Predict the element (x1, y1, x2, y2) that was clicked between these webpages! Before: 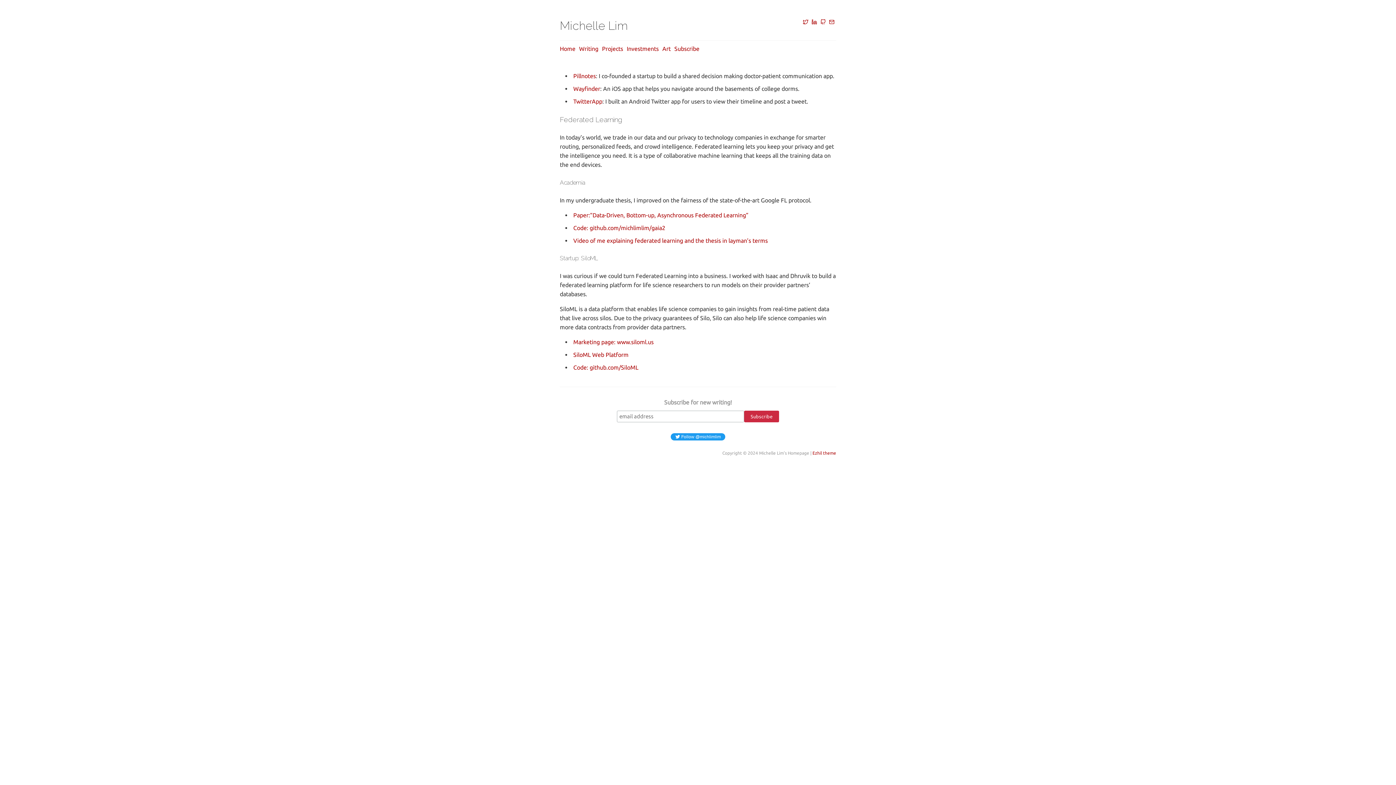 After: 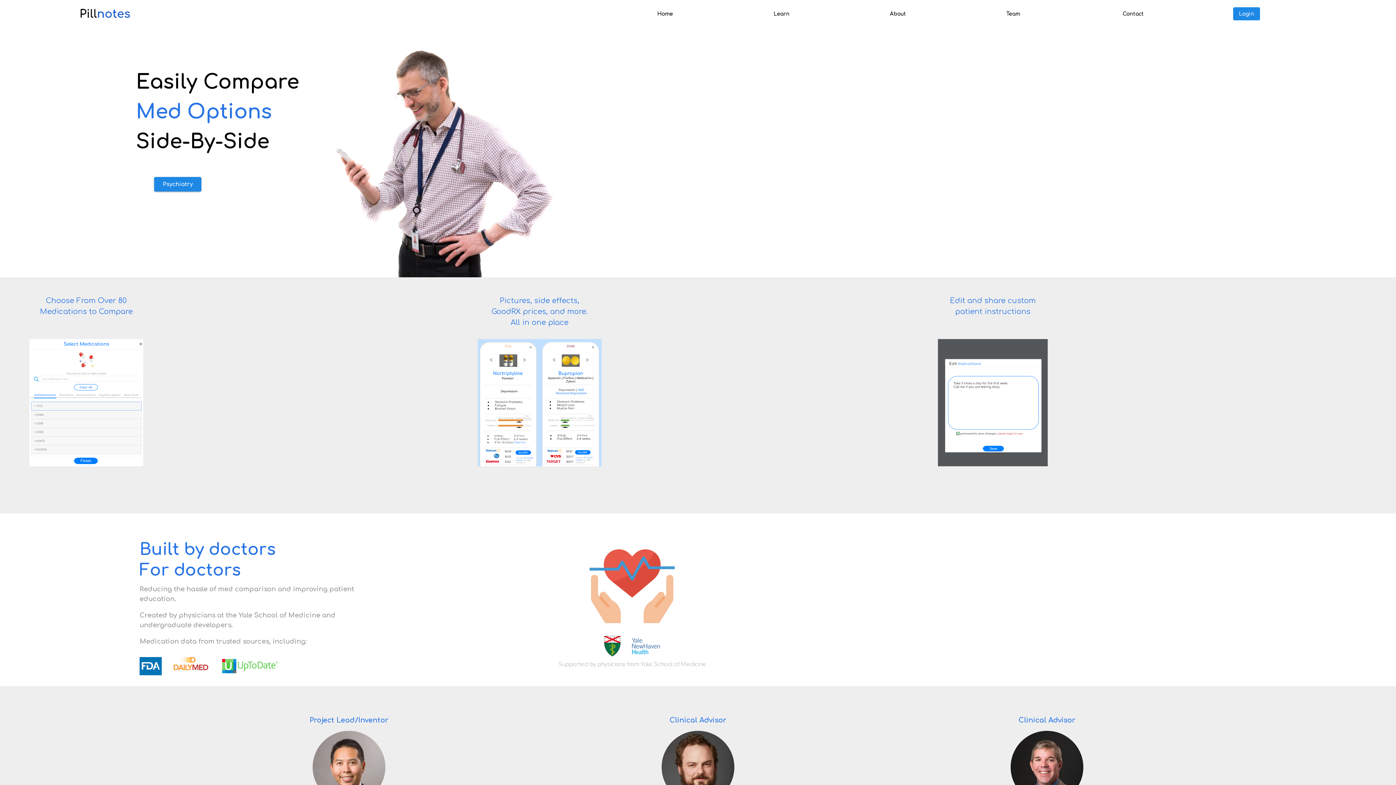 Action: bbox: (573, 72, 596, 79) label: Pillnotes